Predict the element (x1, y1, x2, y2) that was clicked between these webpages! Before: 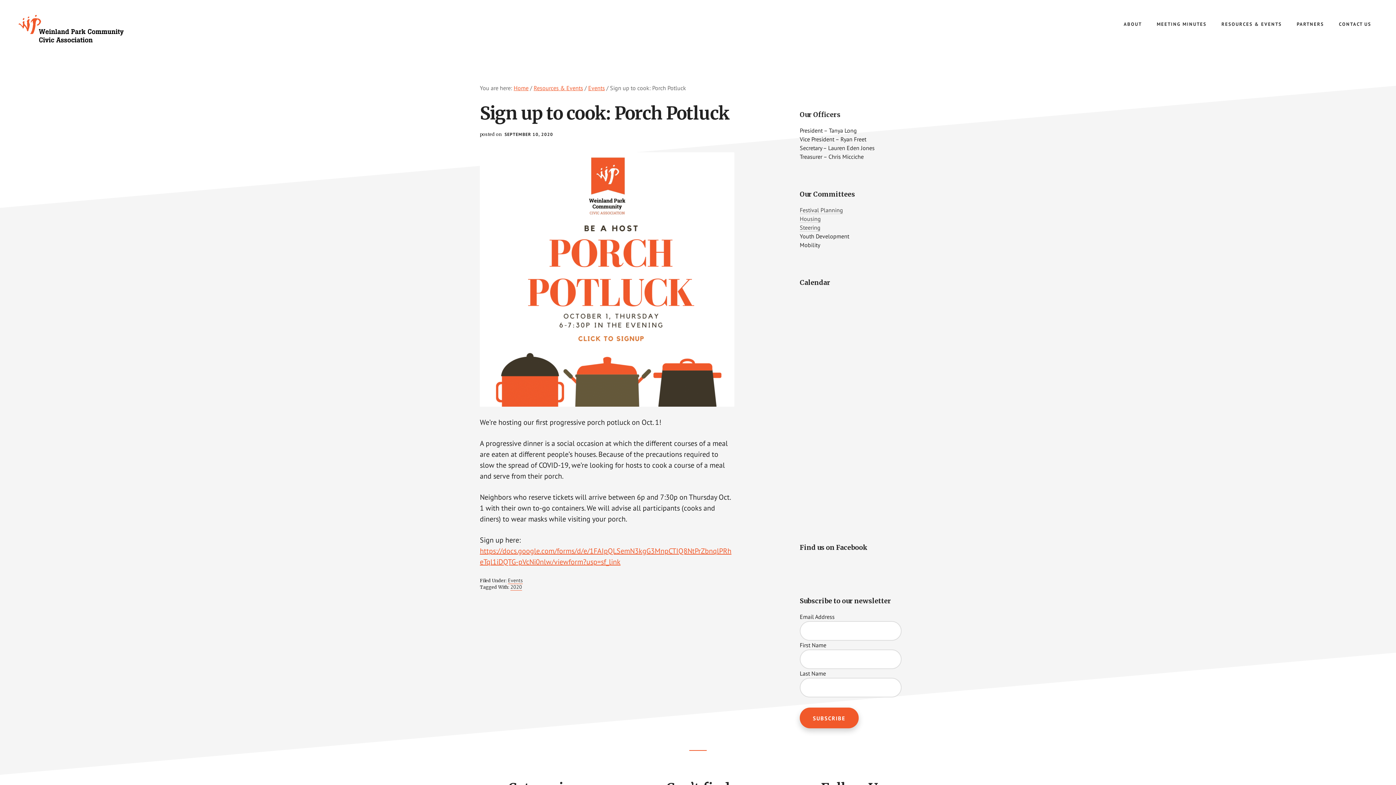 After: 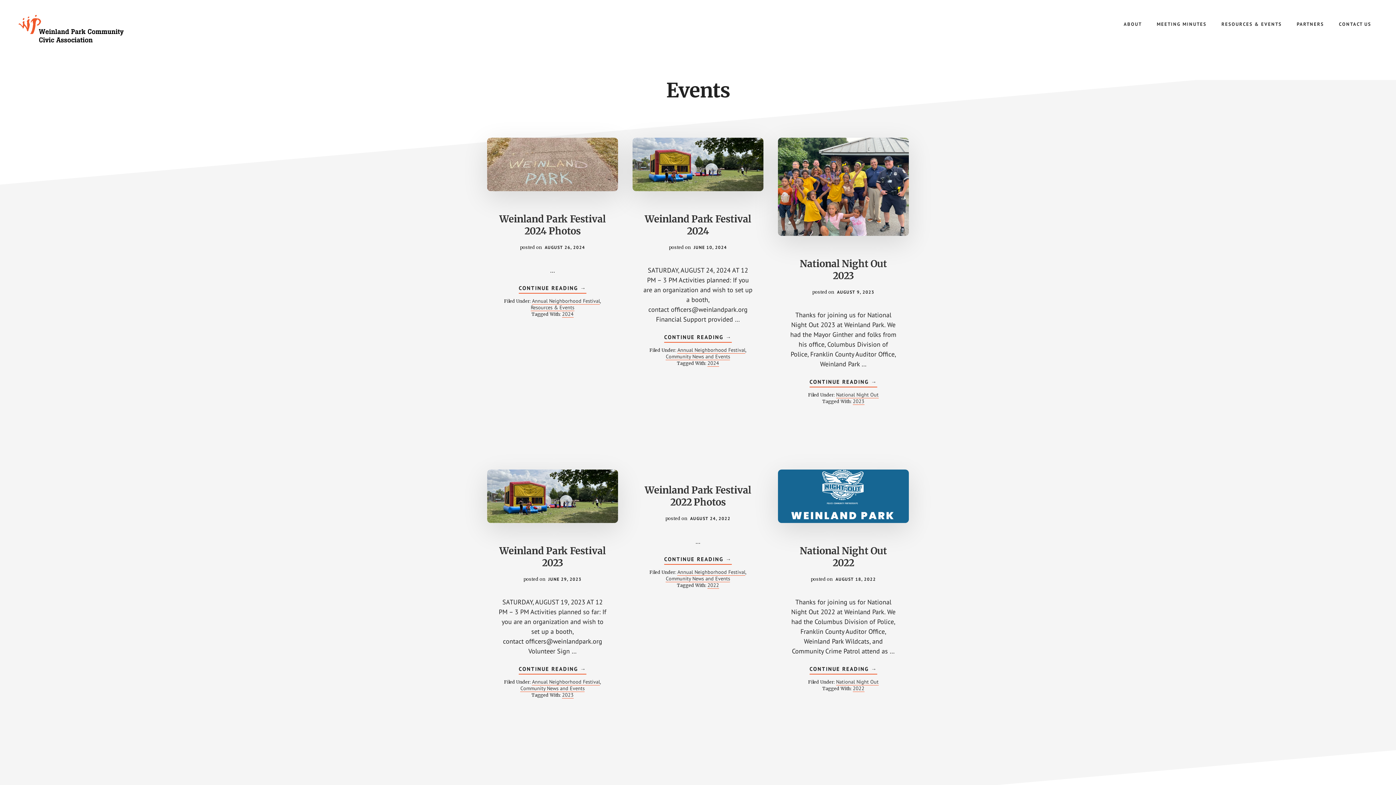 Action: bbox: (508, 577, 522, 584) label: Events